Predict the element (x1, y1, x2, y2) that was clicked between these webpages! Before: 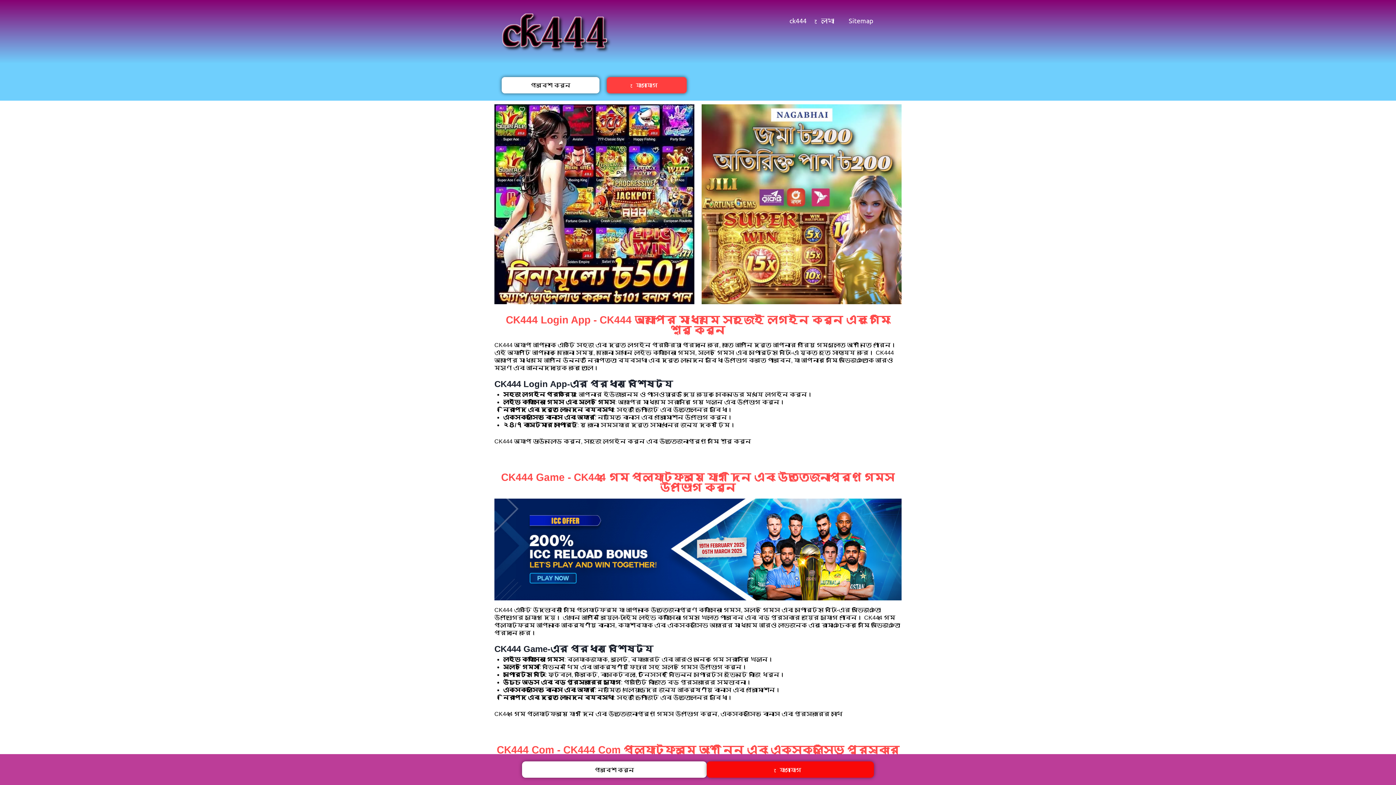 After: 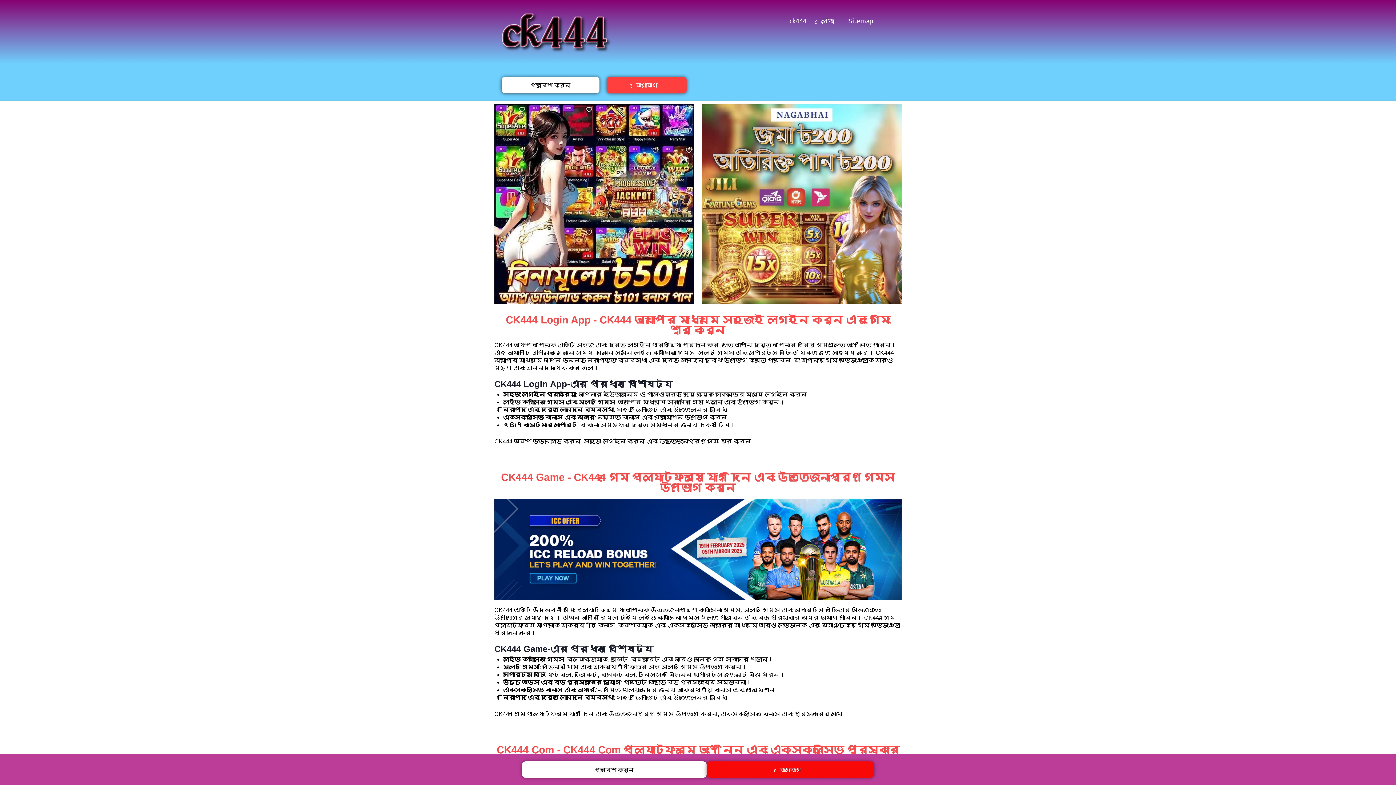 Action: bbox: (494, 104, 694, 304)